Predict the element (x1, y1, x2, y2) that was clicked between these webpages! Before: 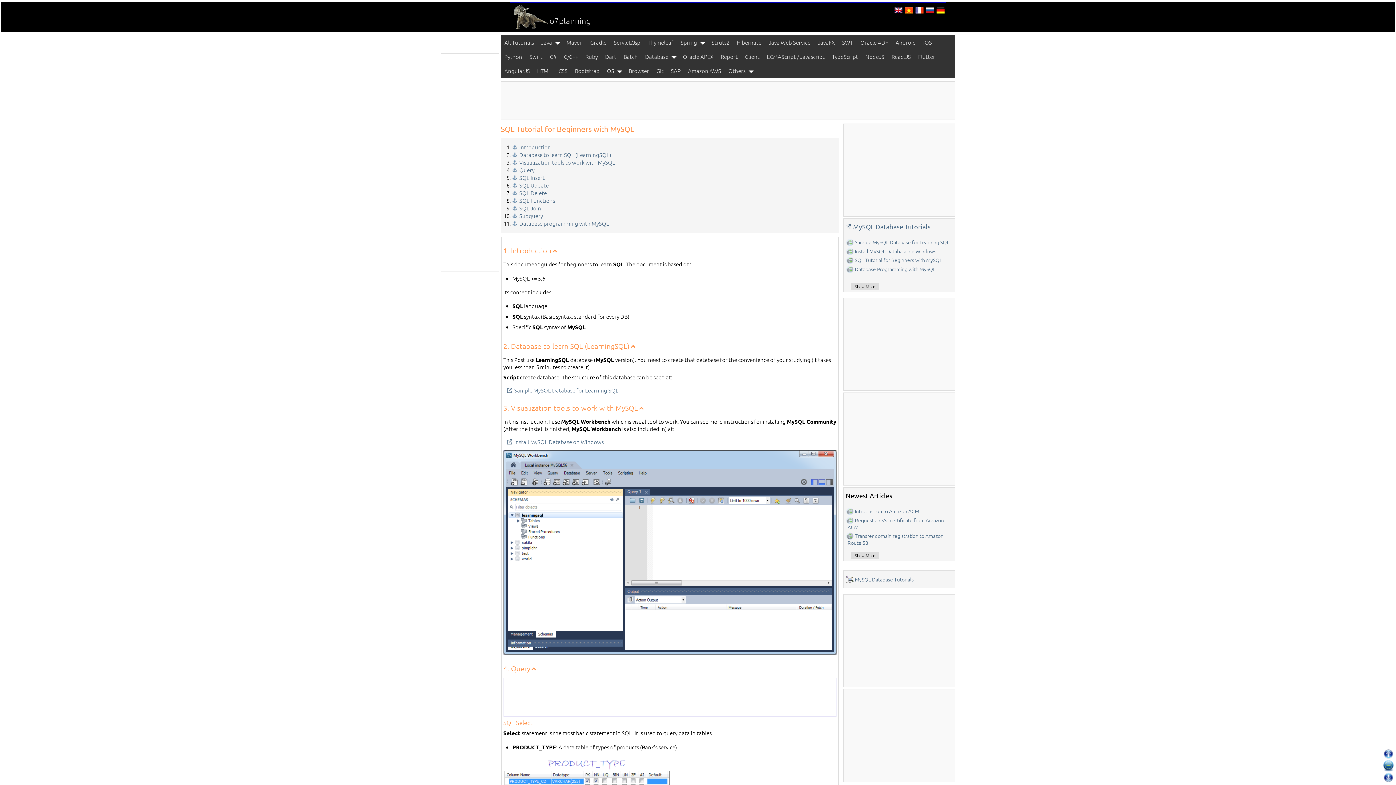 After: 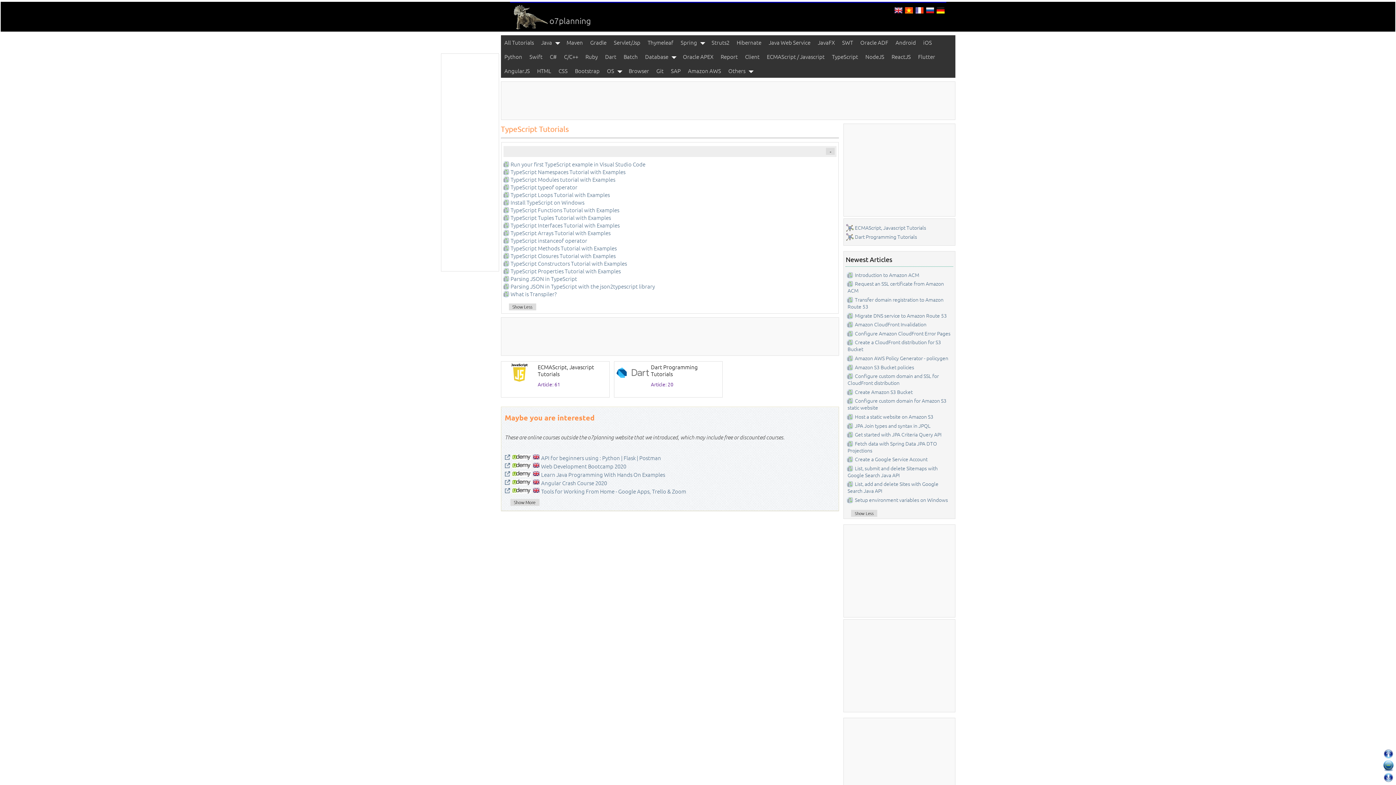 Action: label: TypeScript bbox: (828, 49, 862, 63)